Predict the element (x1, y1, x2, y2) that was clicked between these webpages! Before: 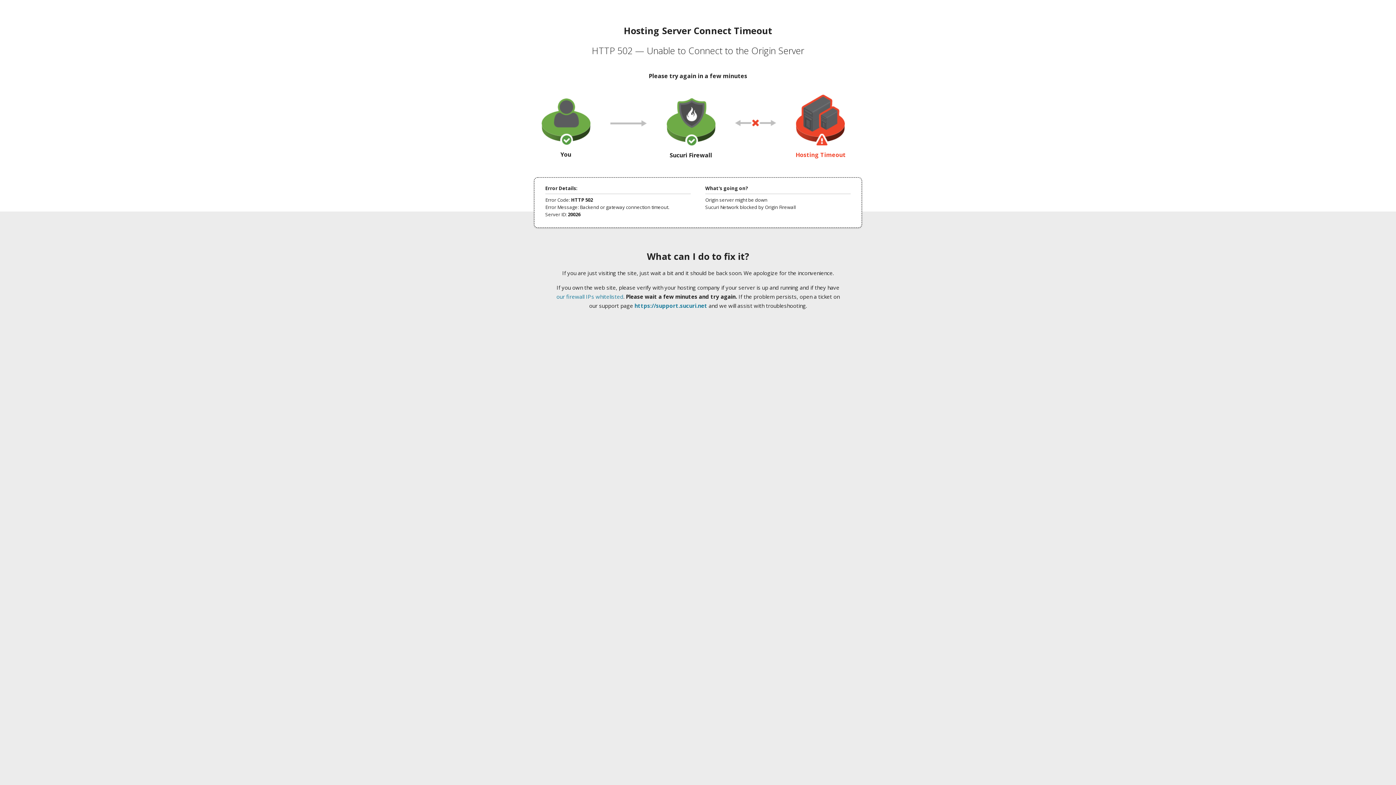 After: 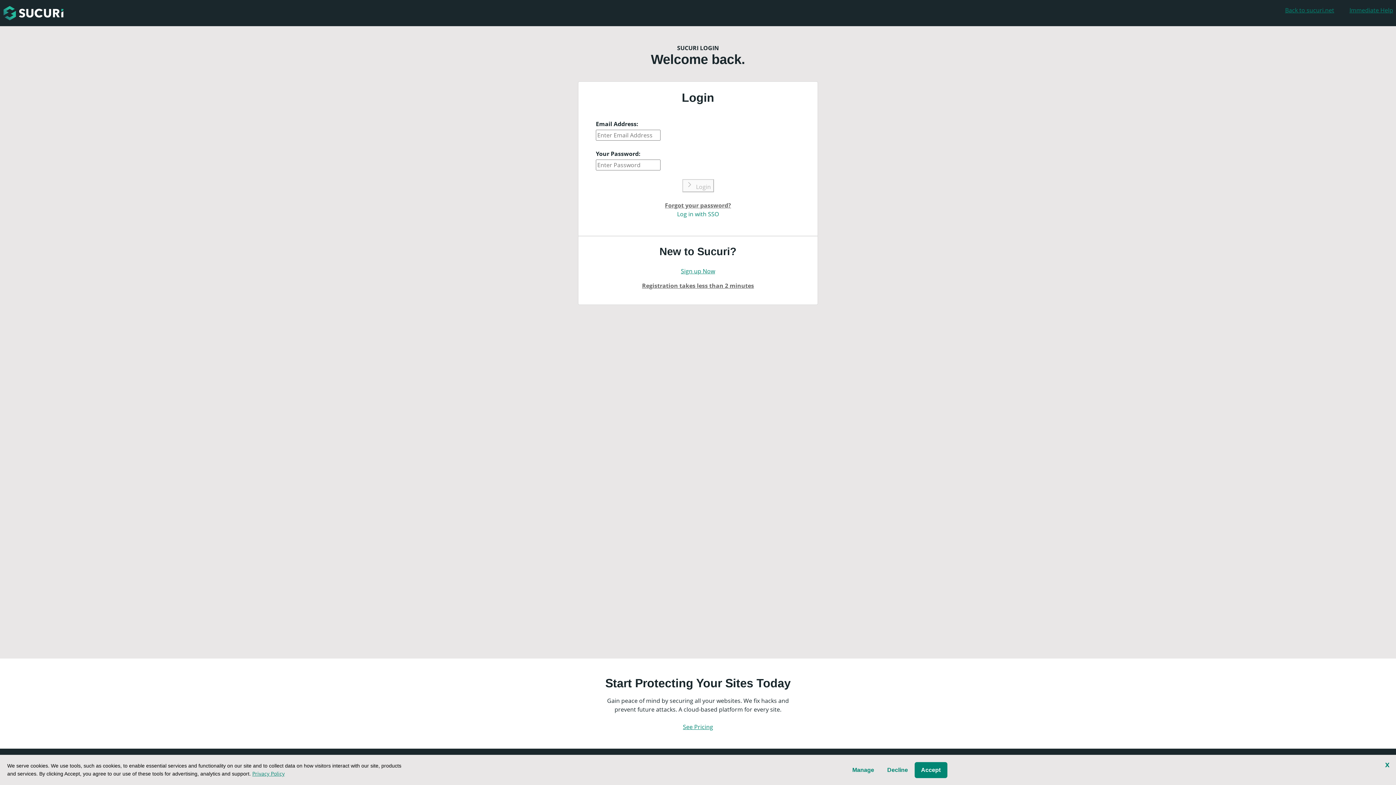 Action: bbox: (634, 302, 707, 309) label: https://support.sucuri.net